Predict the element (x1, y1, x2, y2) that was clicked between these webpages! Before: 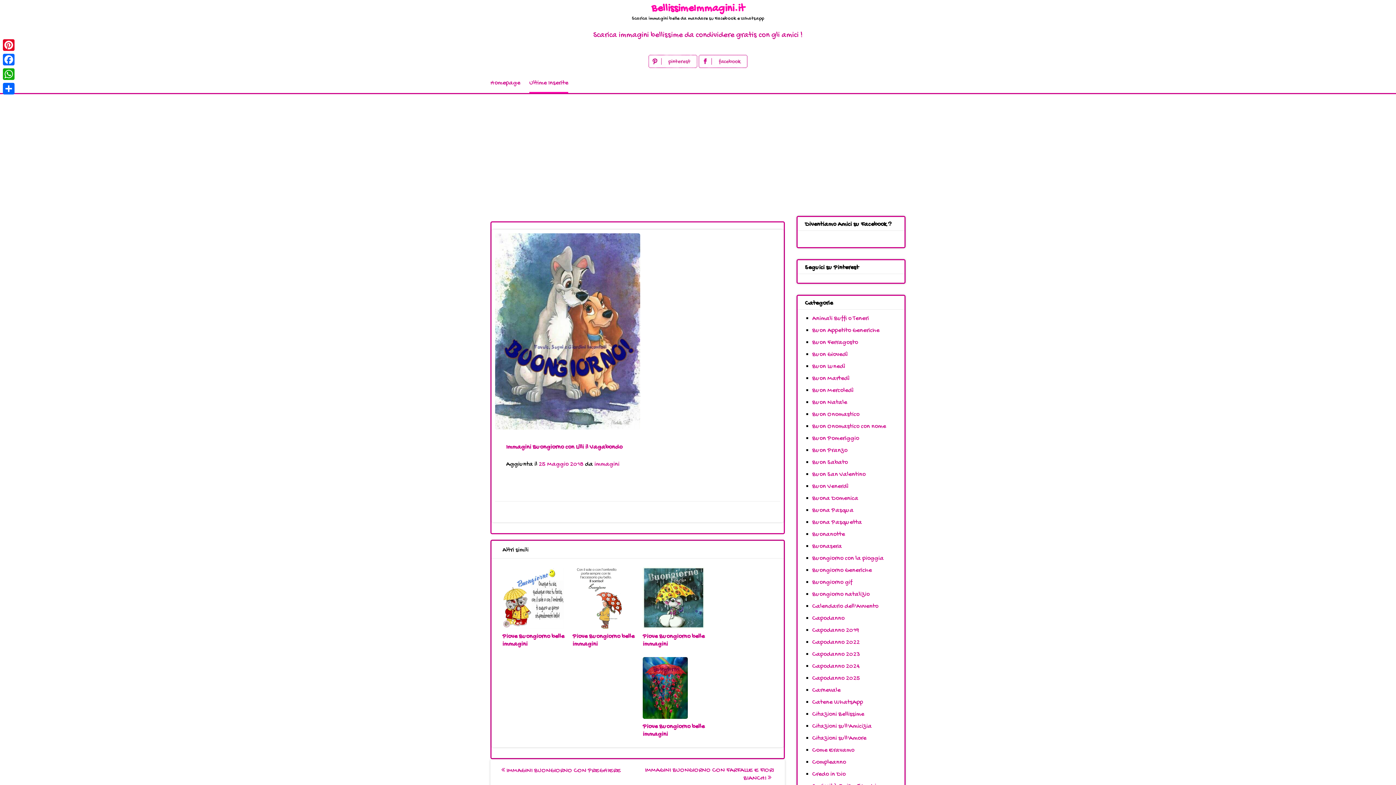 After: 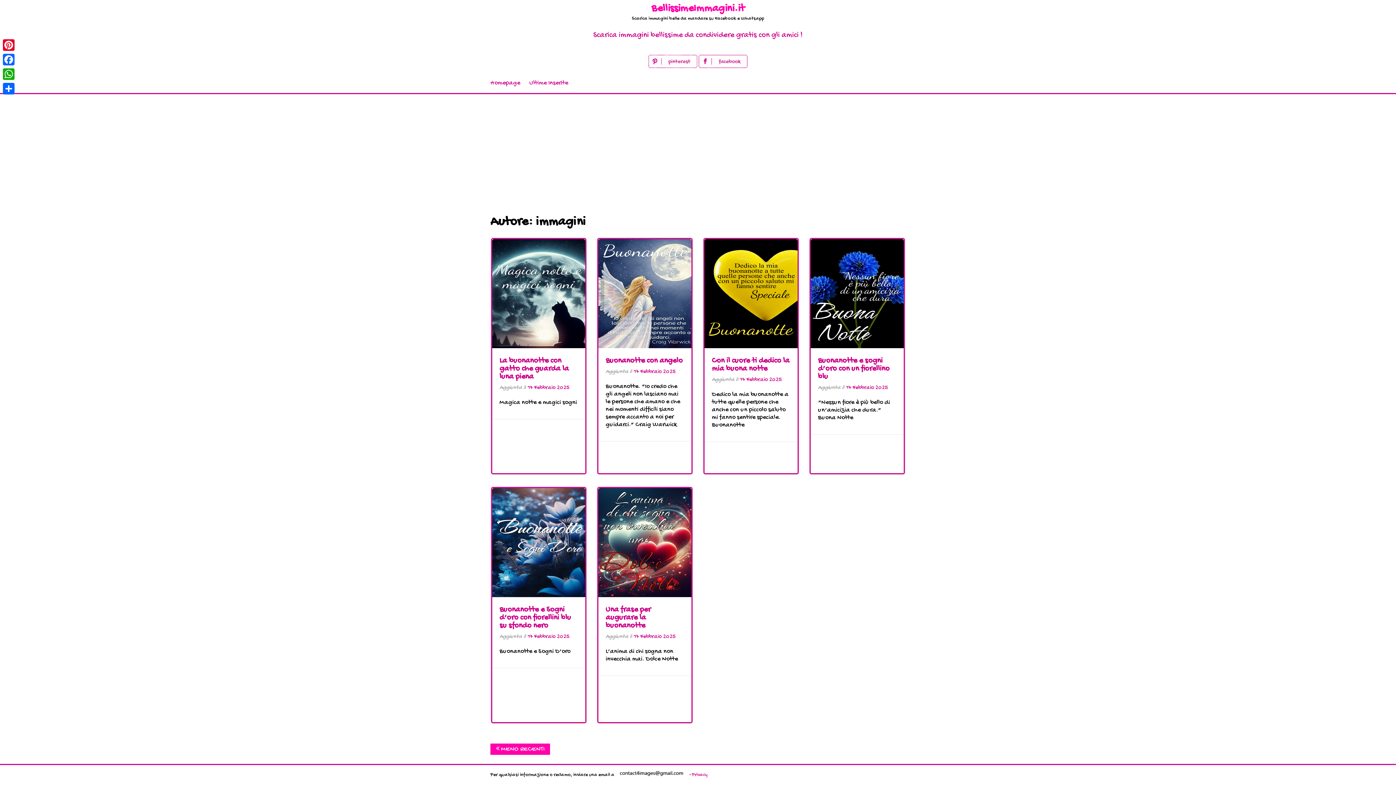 Action: bbox: (594, 460, 619, 468) label: immagini